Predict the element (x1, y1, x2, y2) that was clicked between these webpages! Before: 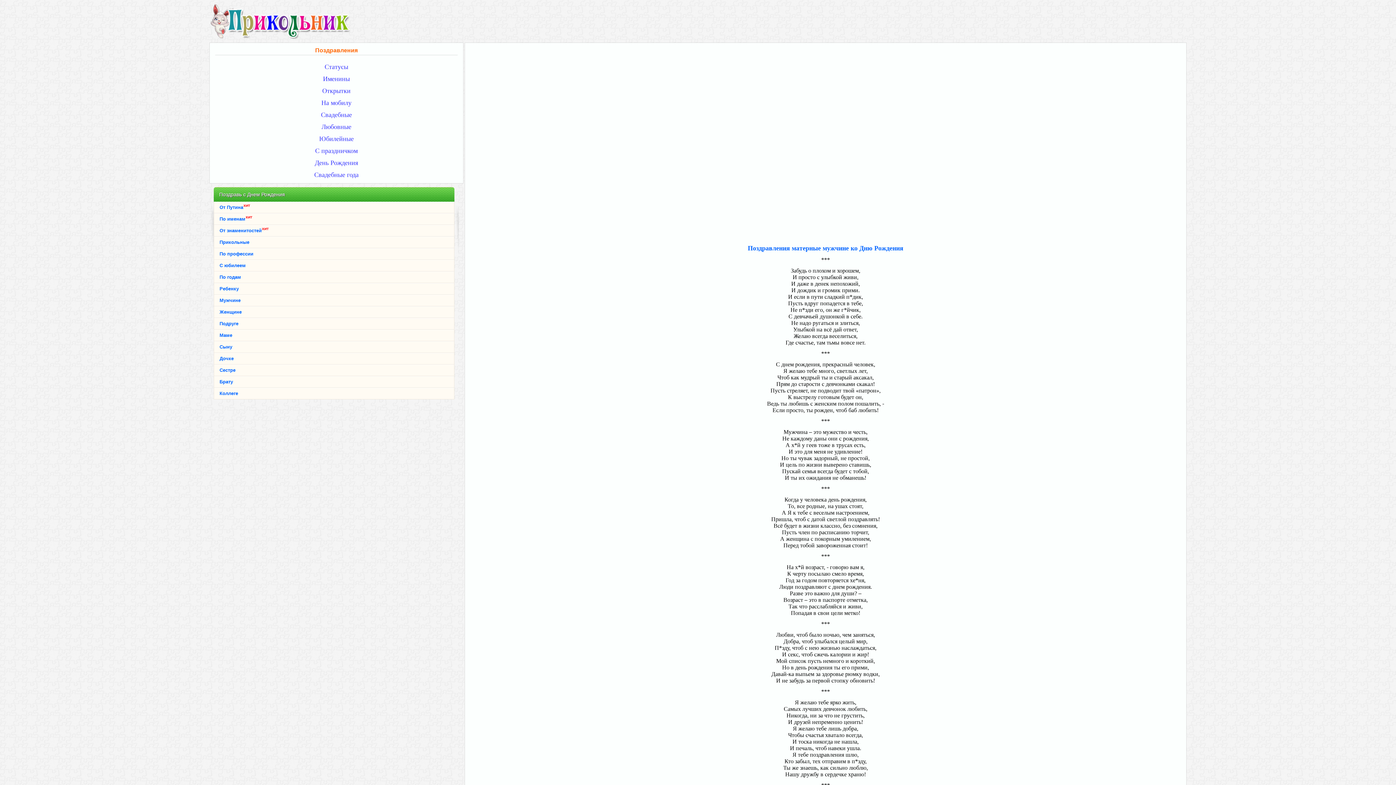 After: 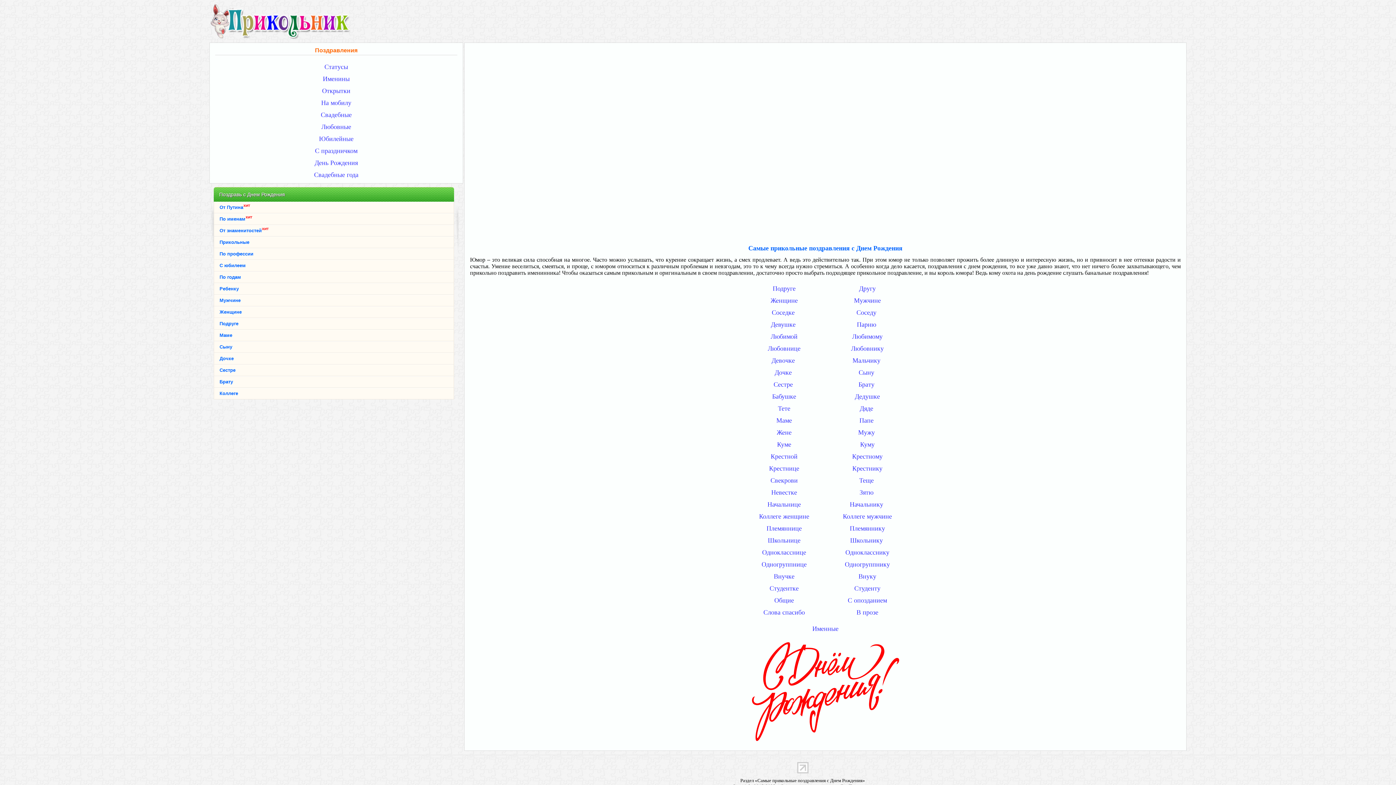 Action: bbox: (314, 160, 358, 166) label: День Рождения